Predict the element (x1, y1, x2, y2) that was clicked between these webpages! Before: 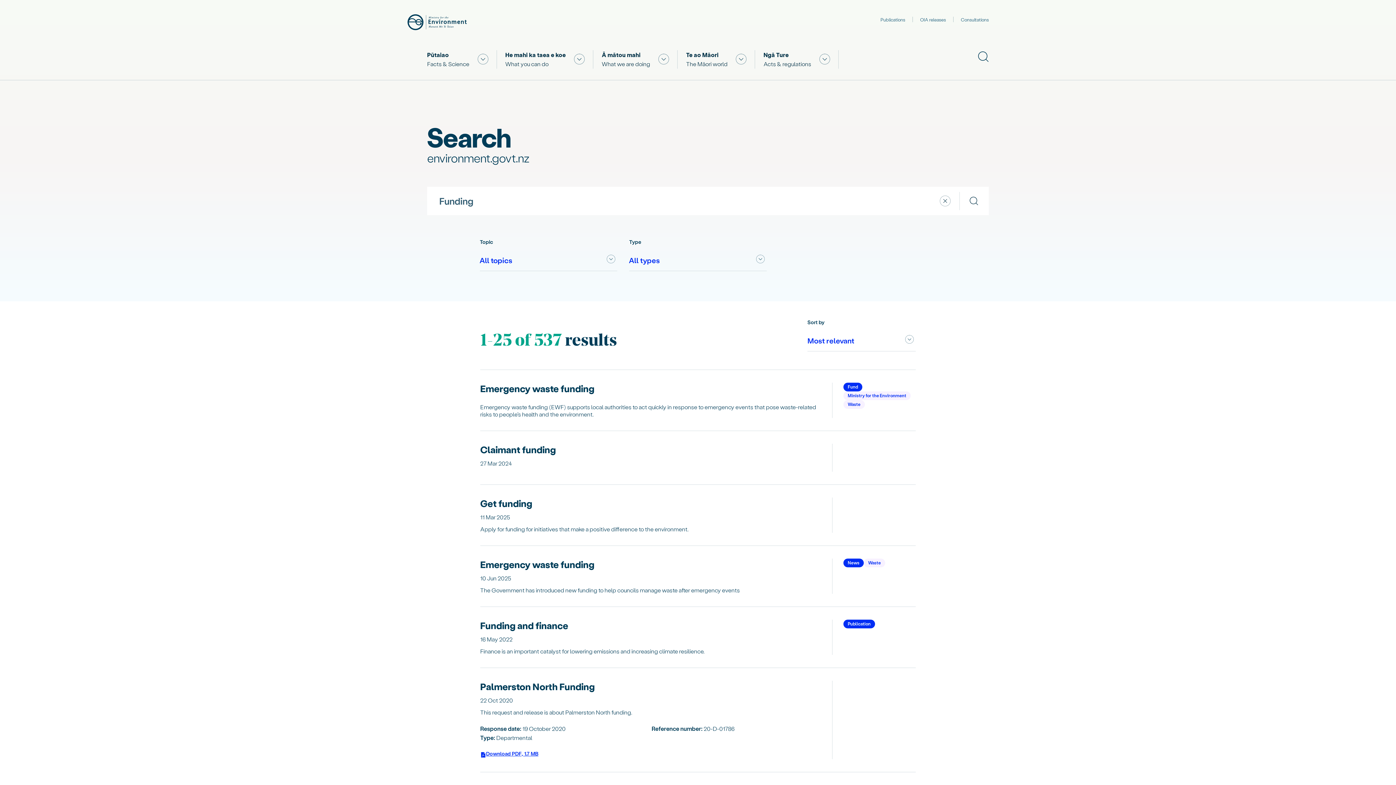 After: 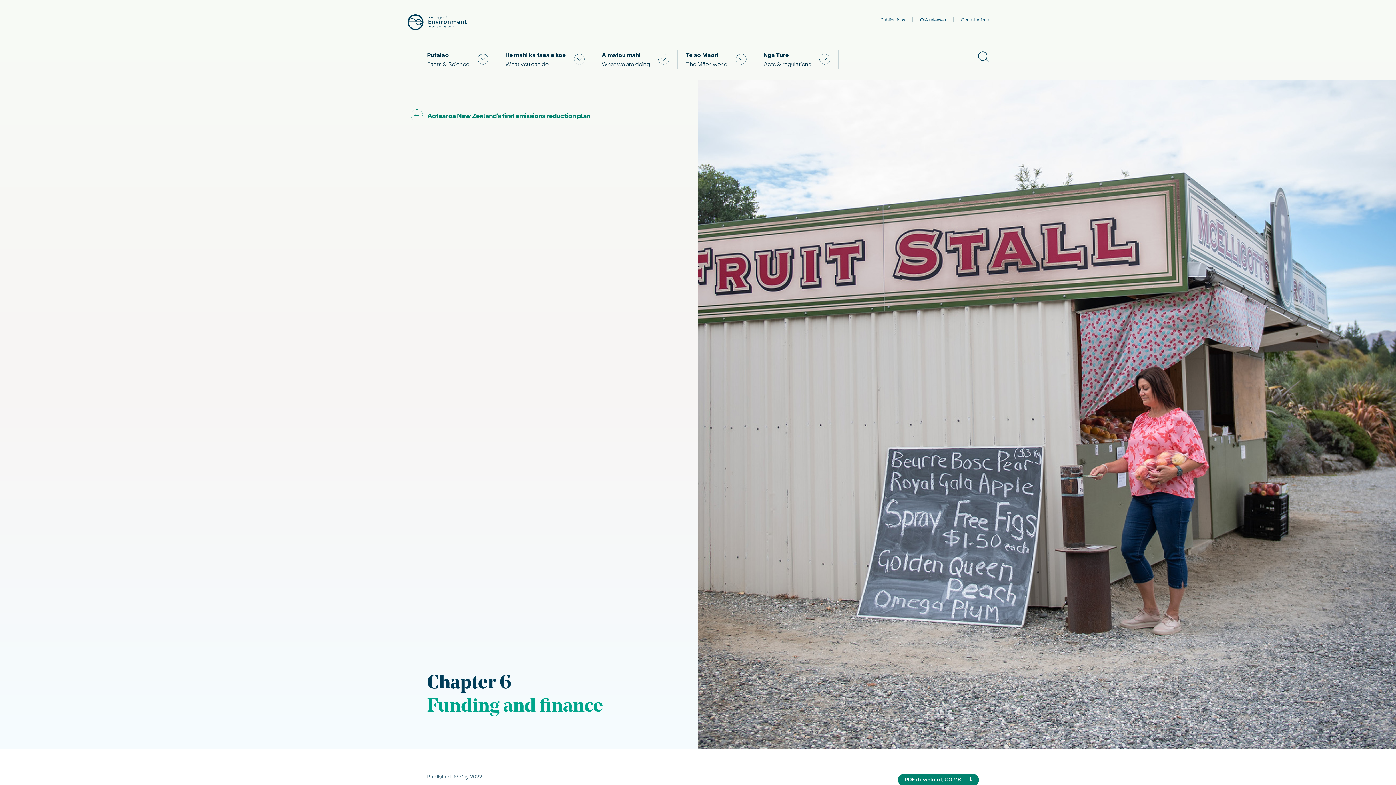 Action: label: Funding and finance bbox: (480, 619, 821, 631)